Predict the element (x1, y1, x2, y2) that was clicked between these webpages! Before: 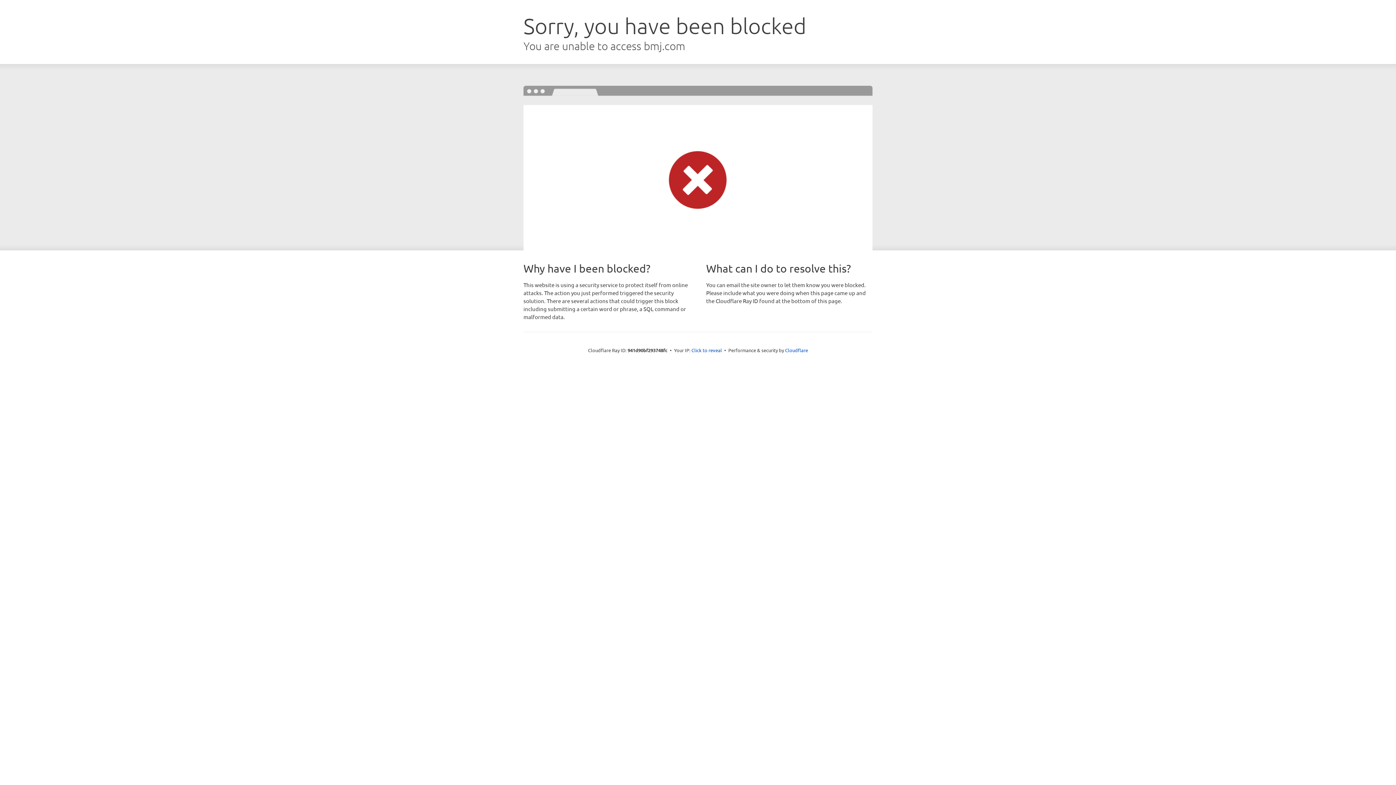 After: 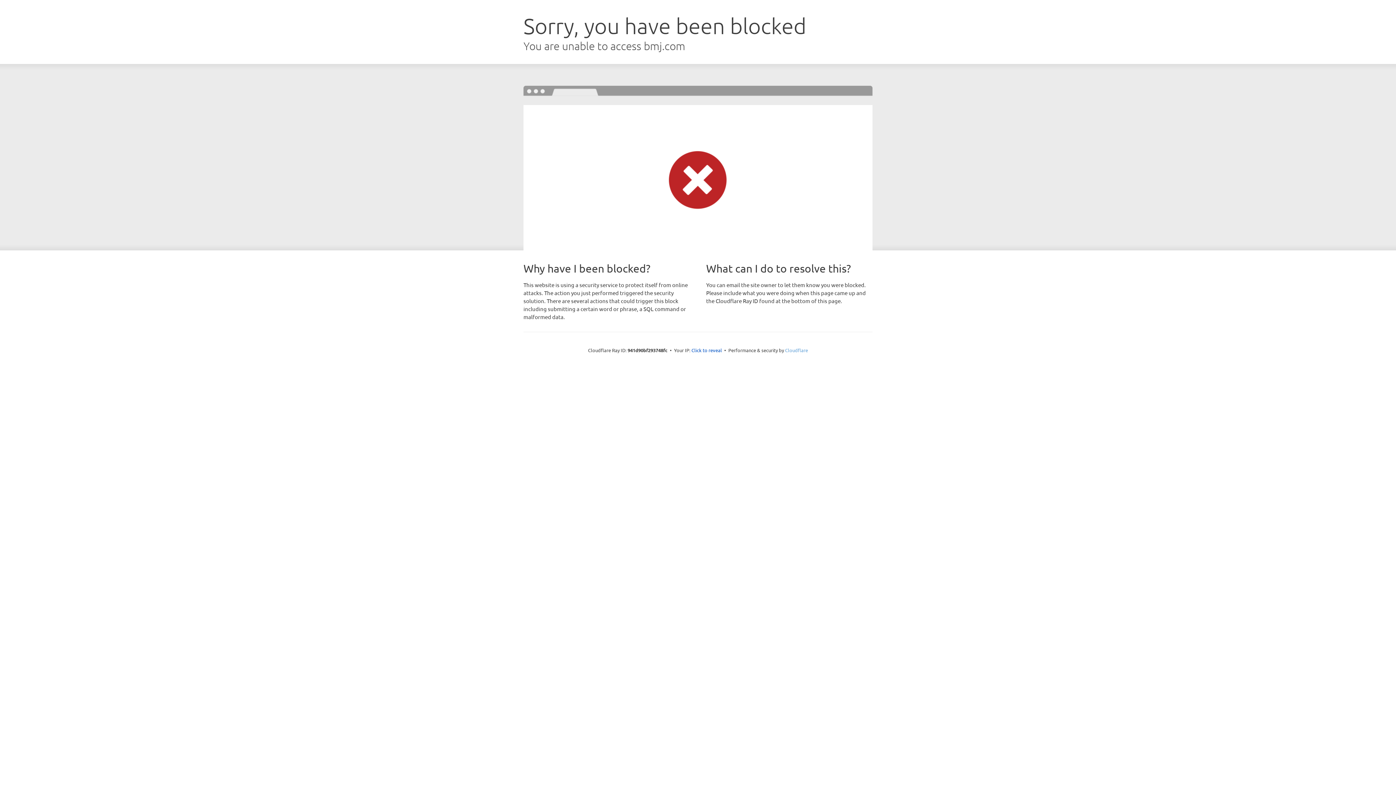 Action: bbox: (785, 347, 808, 353) label: Cloudflare